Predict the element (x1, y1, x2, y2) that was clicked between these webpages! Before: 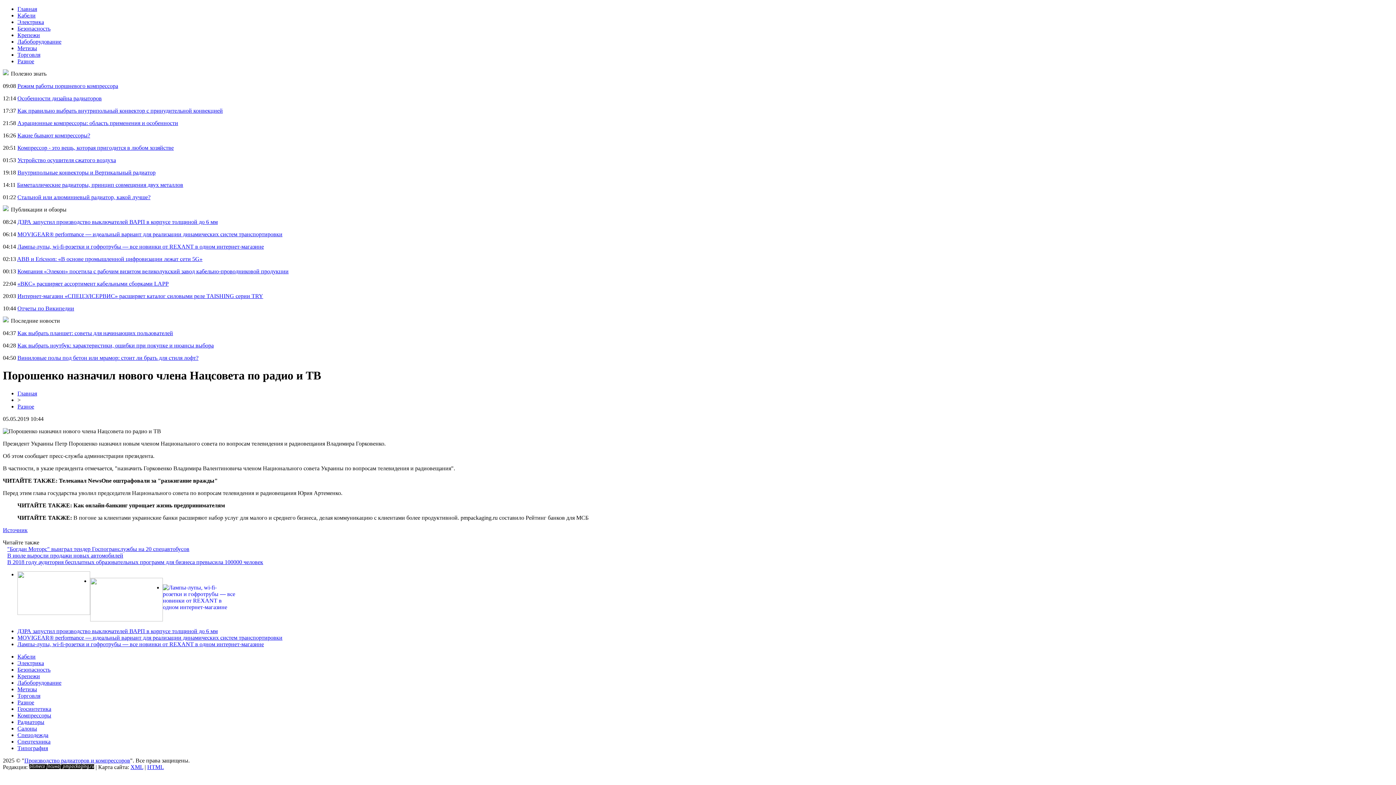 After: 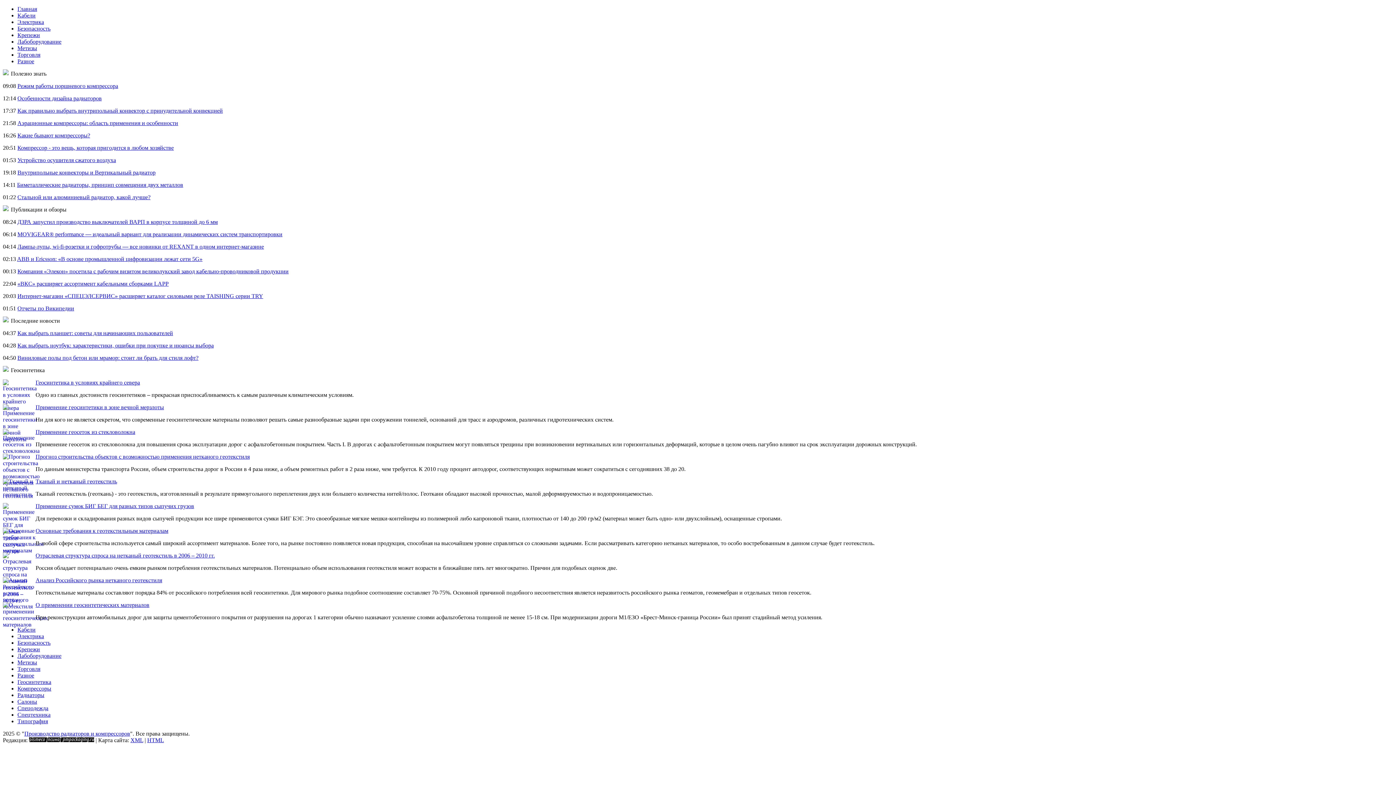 Action: bbox: (17, 706, 51, 712) label: Геосинтетика